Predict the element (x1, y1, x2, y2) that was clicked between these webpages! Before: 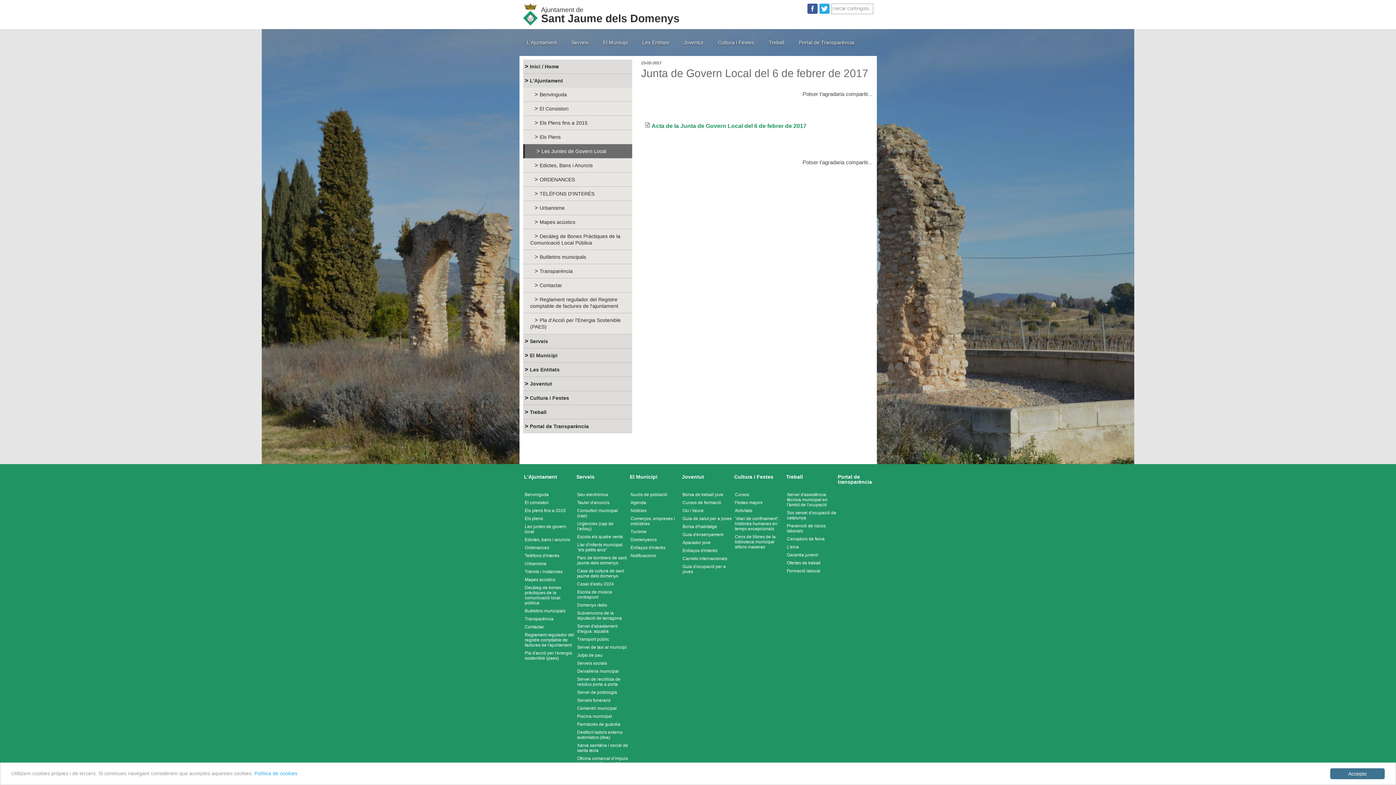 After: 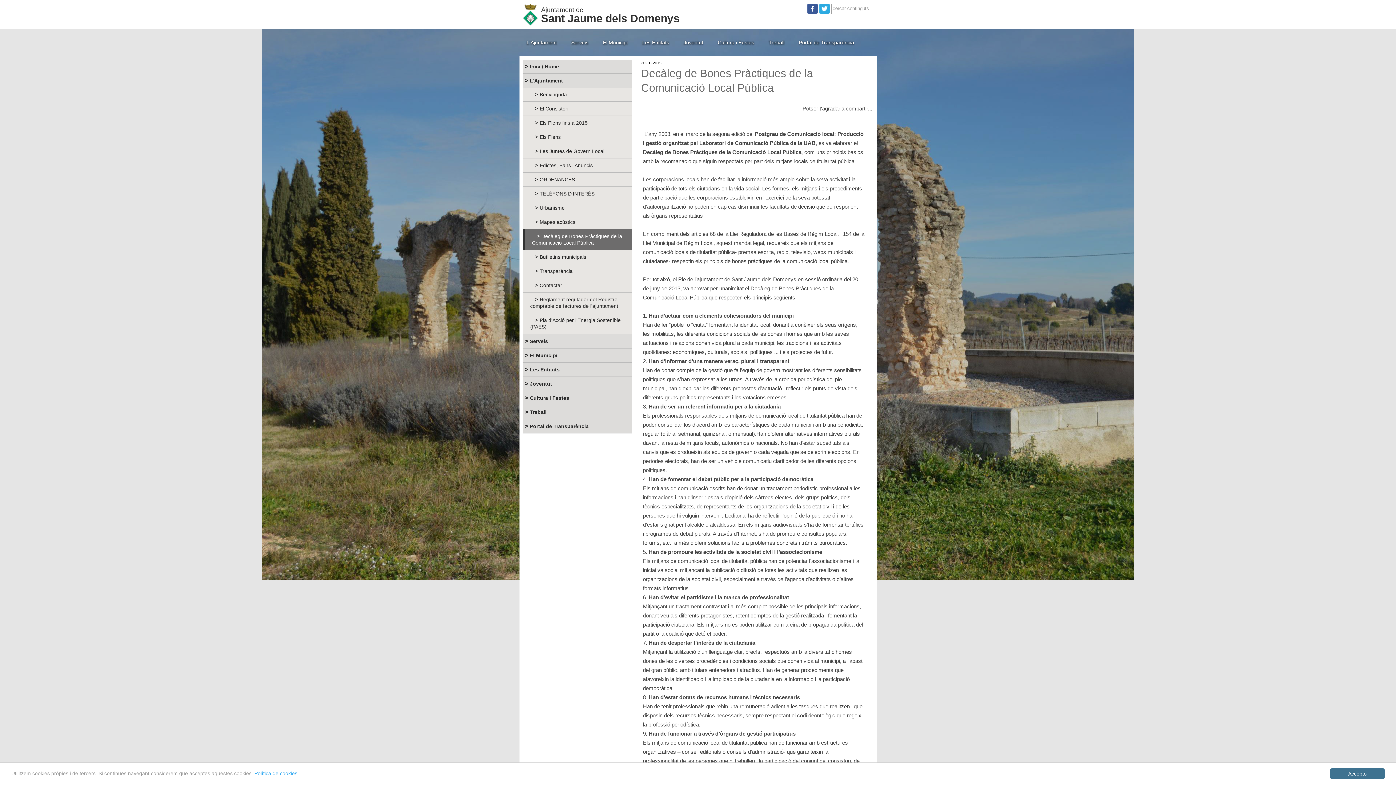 Action: label:    >Decàleg de Bones Pràctiques de la Comunicació Local Pública bbox: (523, 229, 632, 249)